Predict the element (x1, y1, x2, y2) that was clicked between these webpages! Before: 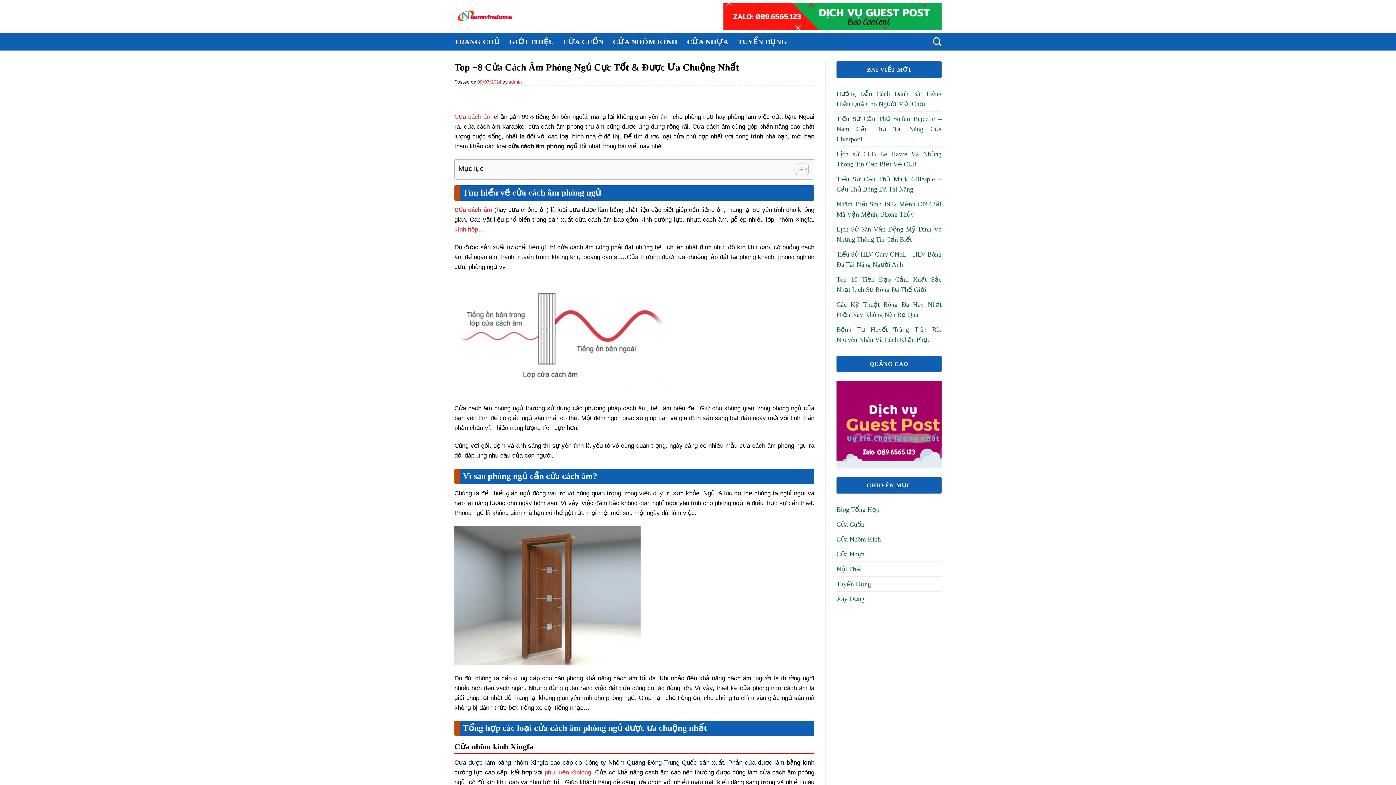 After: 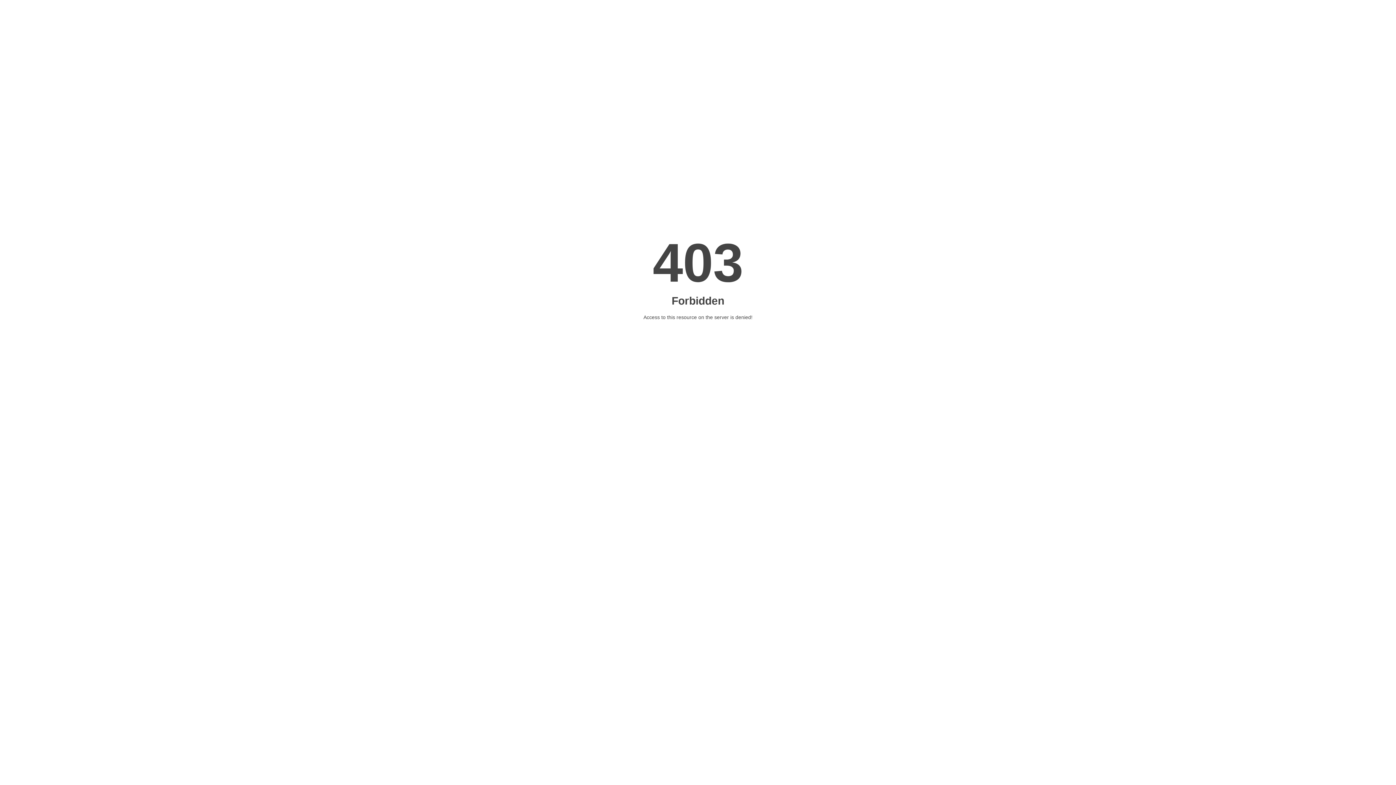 Action: label: Cửa cách âm bbox: (454, 206, 492, 213)